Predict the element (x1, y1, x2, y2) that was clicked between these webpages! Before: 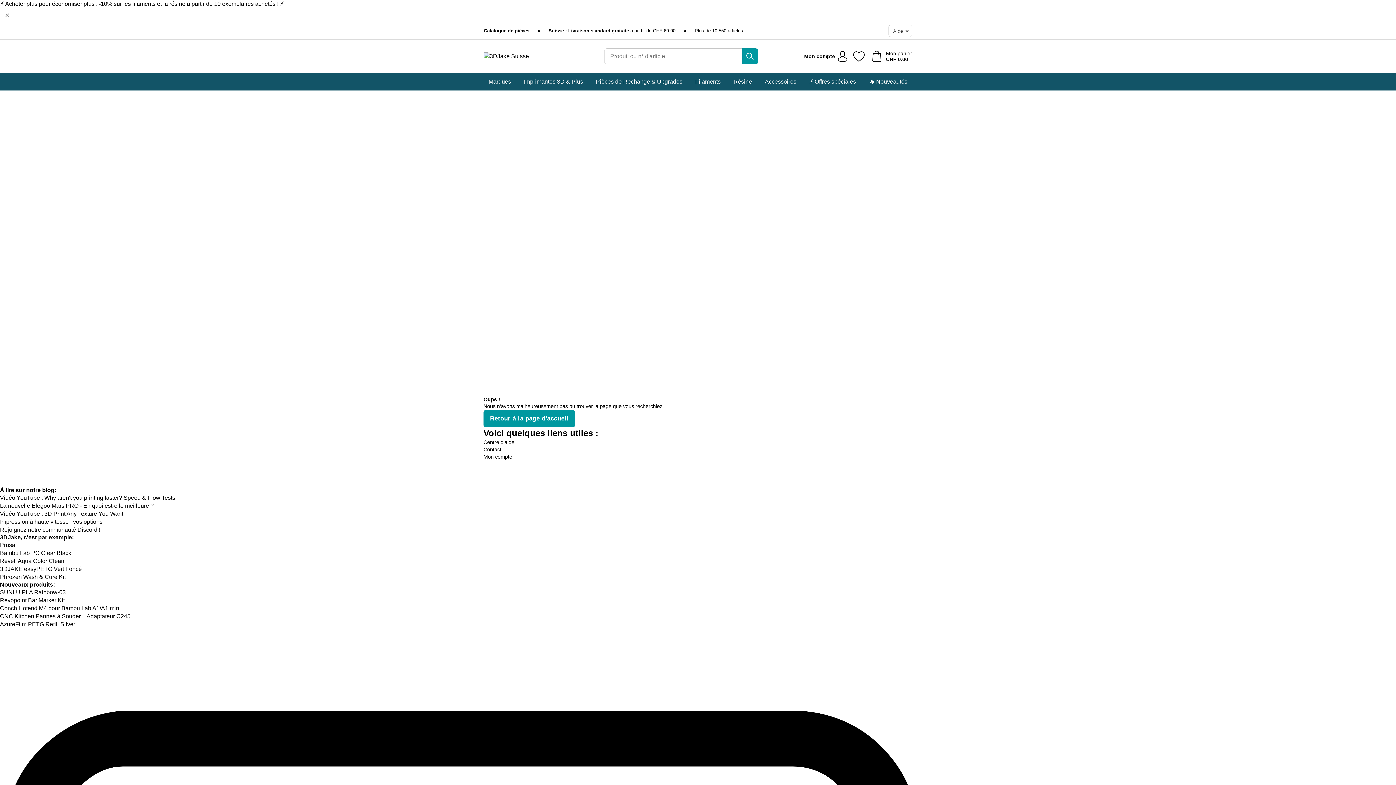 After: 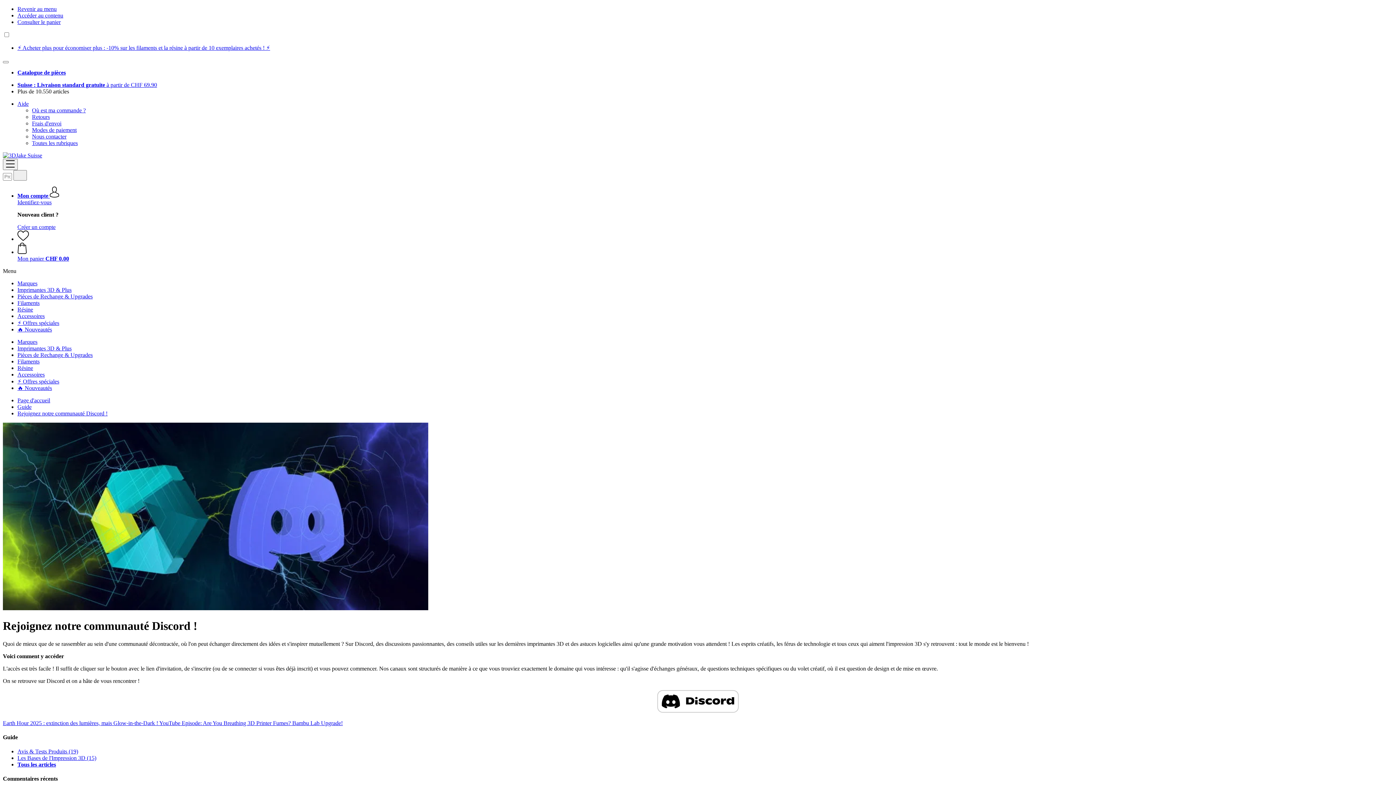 Action: label: Rejoignez notre communauté Discord ! bbox: (0, 526, 100, 533)